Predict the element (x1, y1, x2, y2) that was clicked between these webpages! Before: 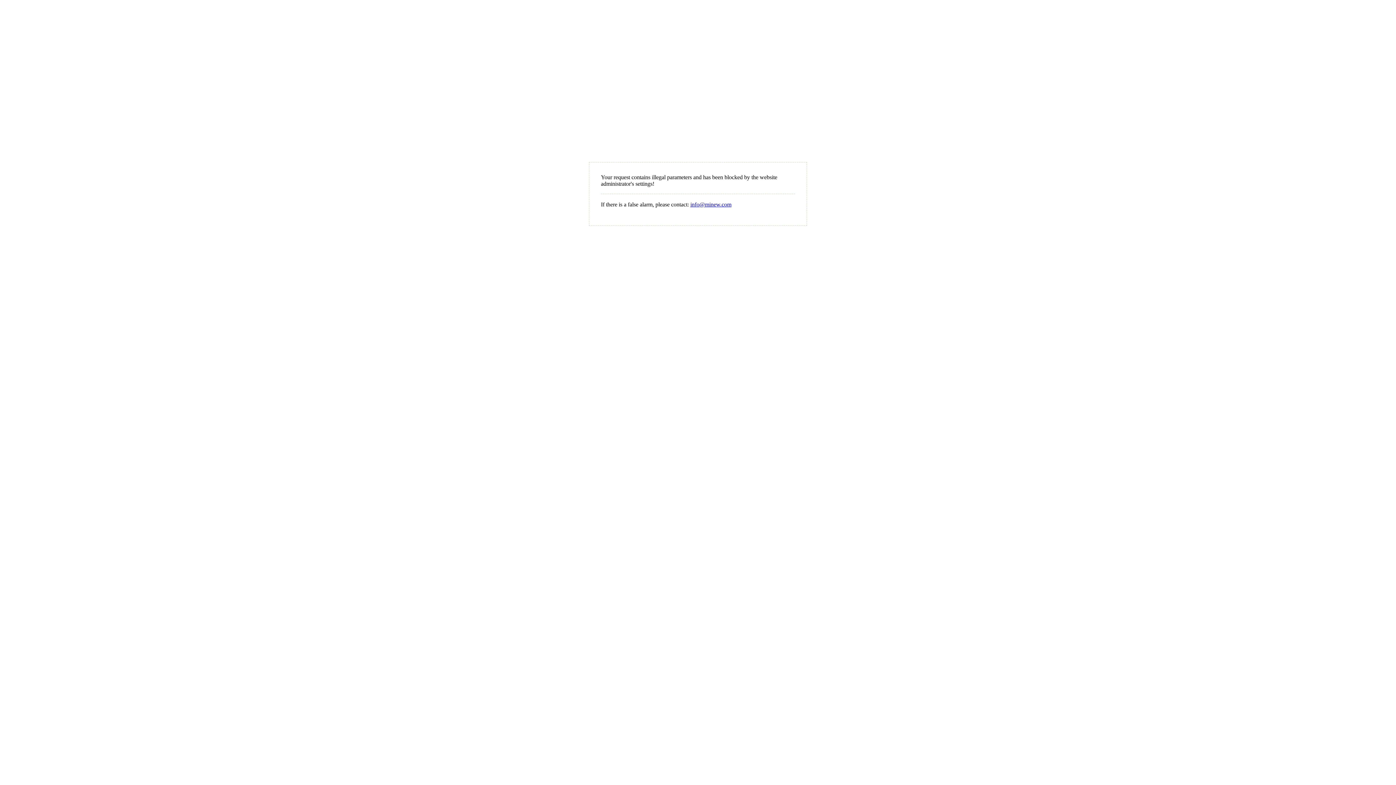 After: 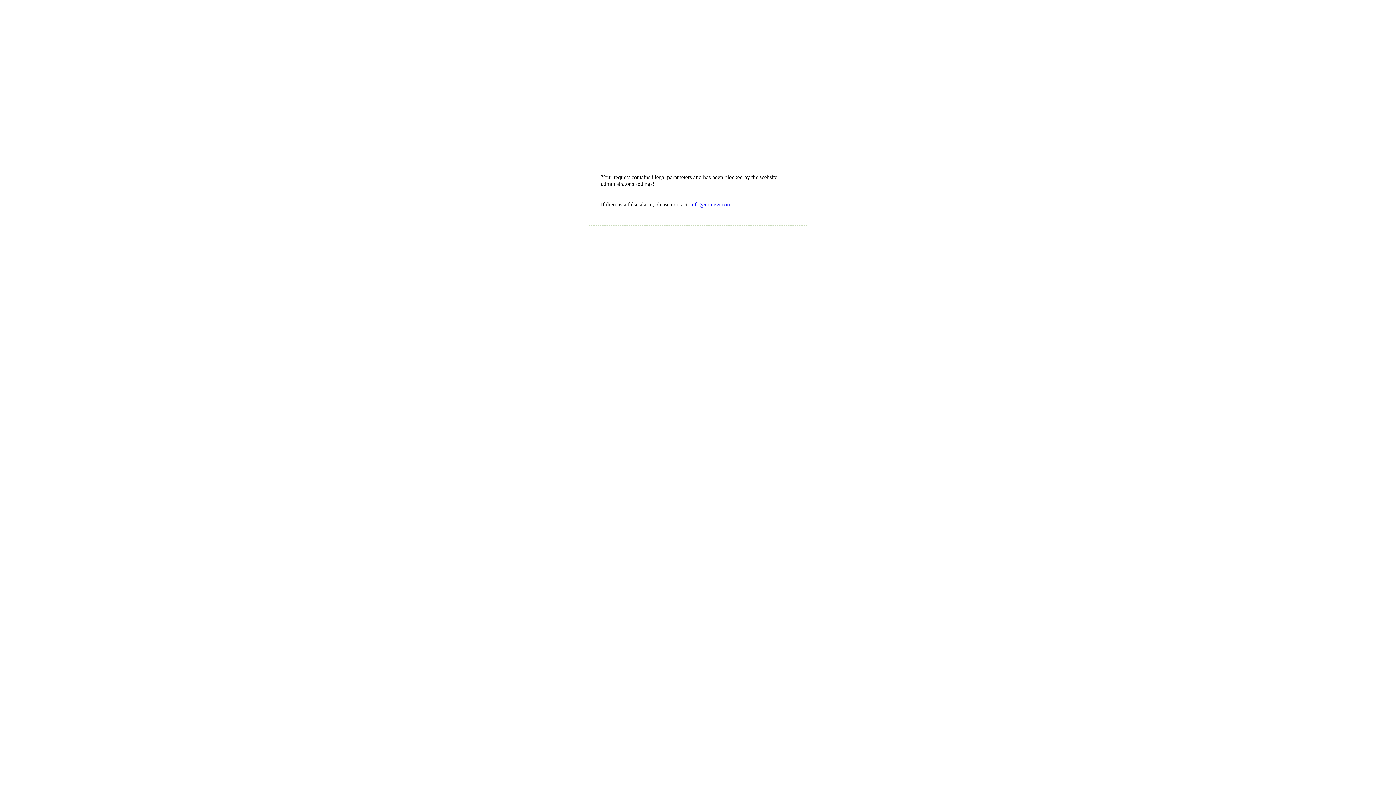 Action: bbox: (690, 201, 731, 207) label: info@minew.com